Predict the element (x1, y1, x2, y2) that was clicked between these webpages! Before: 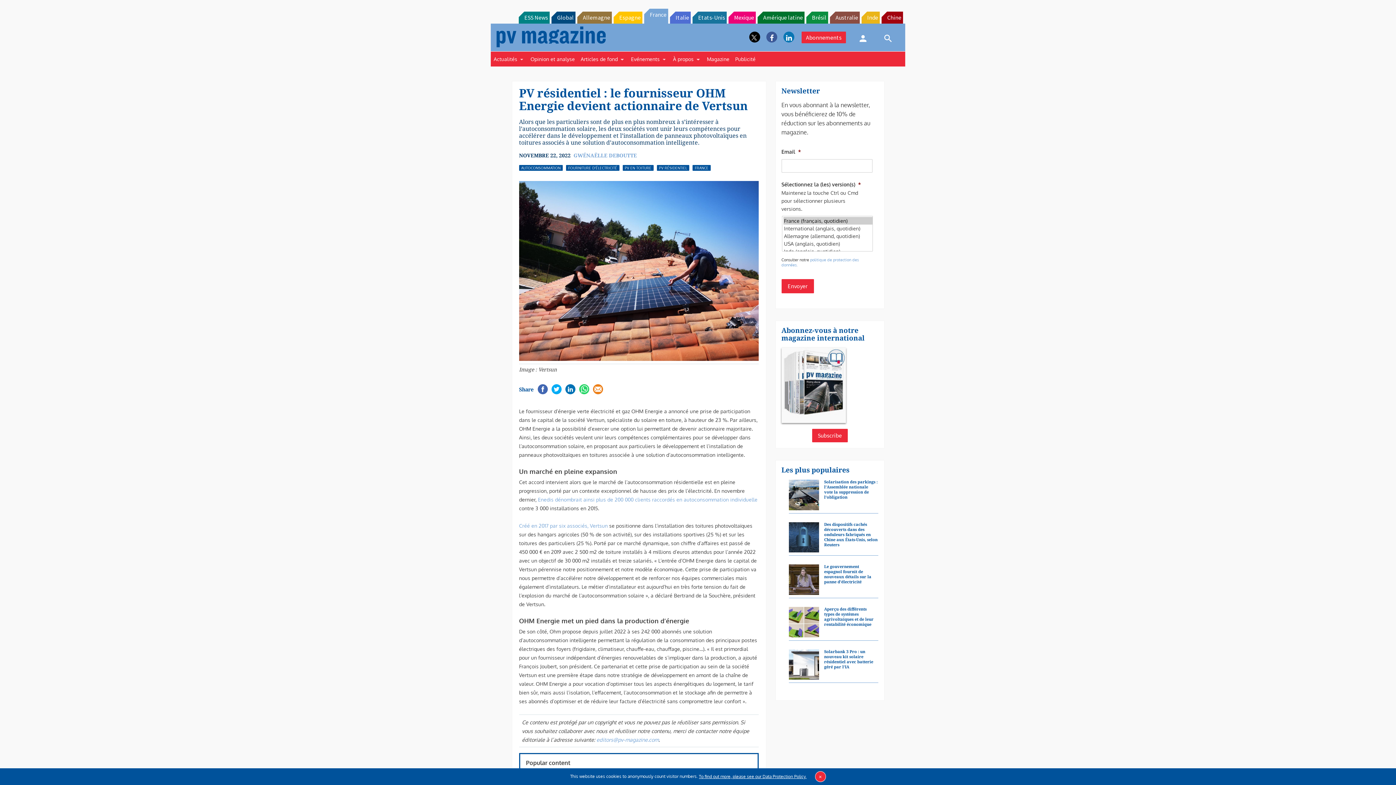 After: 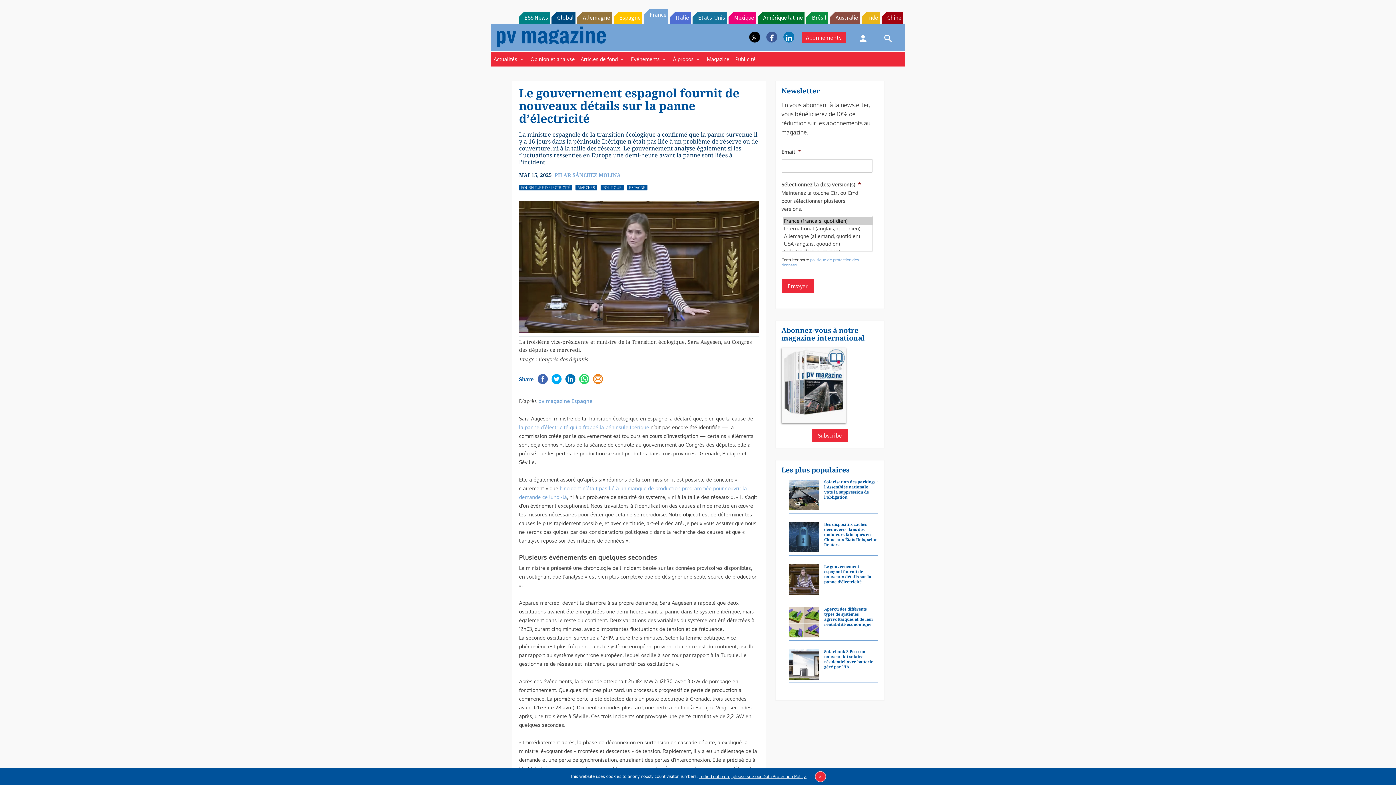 Action: label: Le gouvernement espagnol fournit de nouveaux détails sur la panne d’électricité bbox: (824, 582, 878, 602)